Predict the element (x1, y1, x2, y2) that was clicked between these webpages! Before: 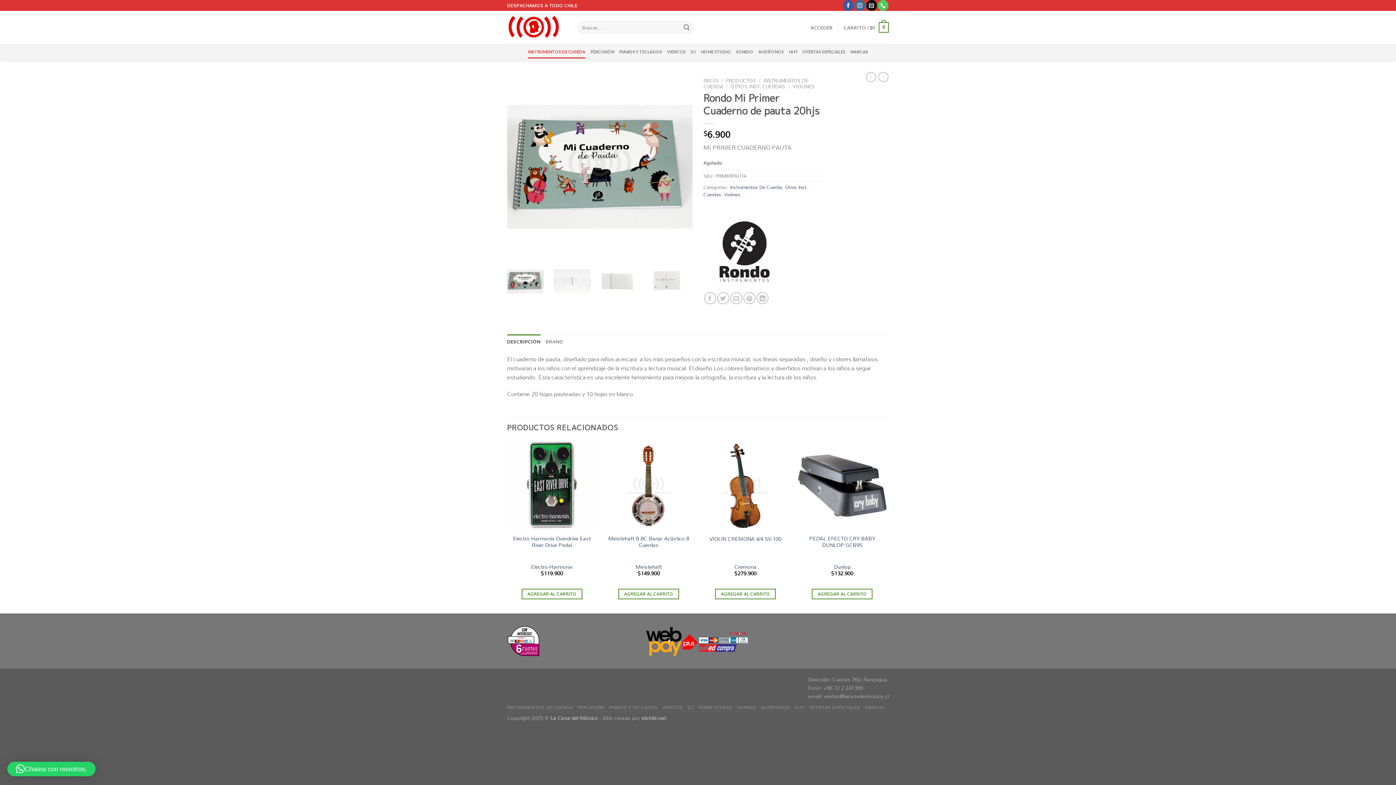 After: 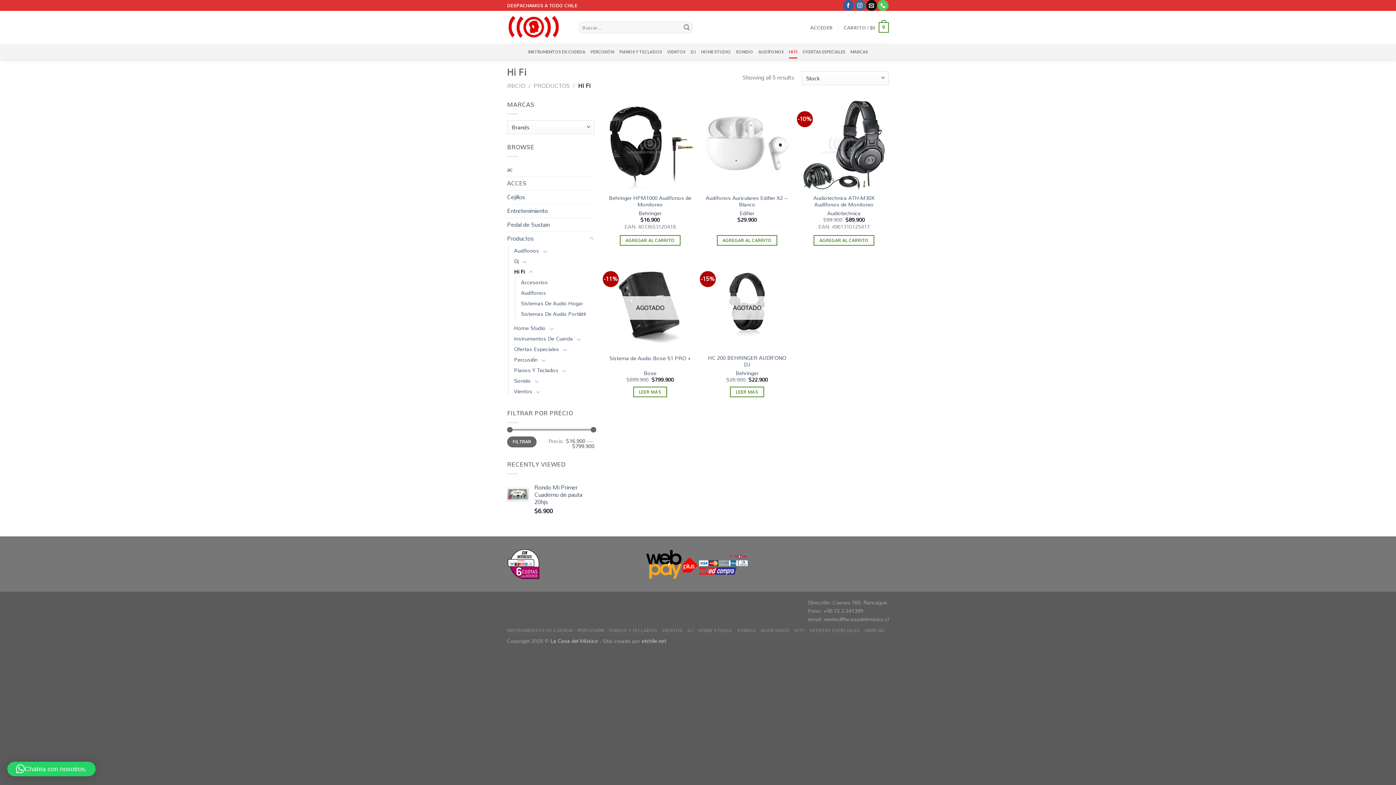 Action: bbox: (794, 703, 804, 712) label: HI FI